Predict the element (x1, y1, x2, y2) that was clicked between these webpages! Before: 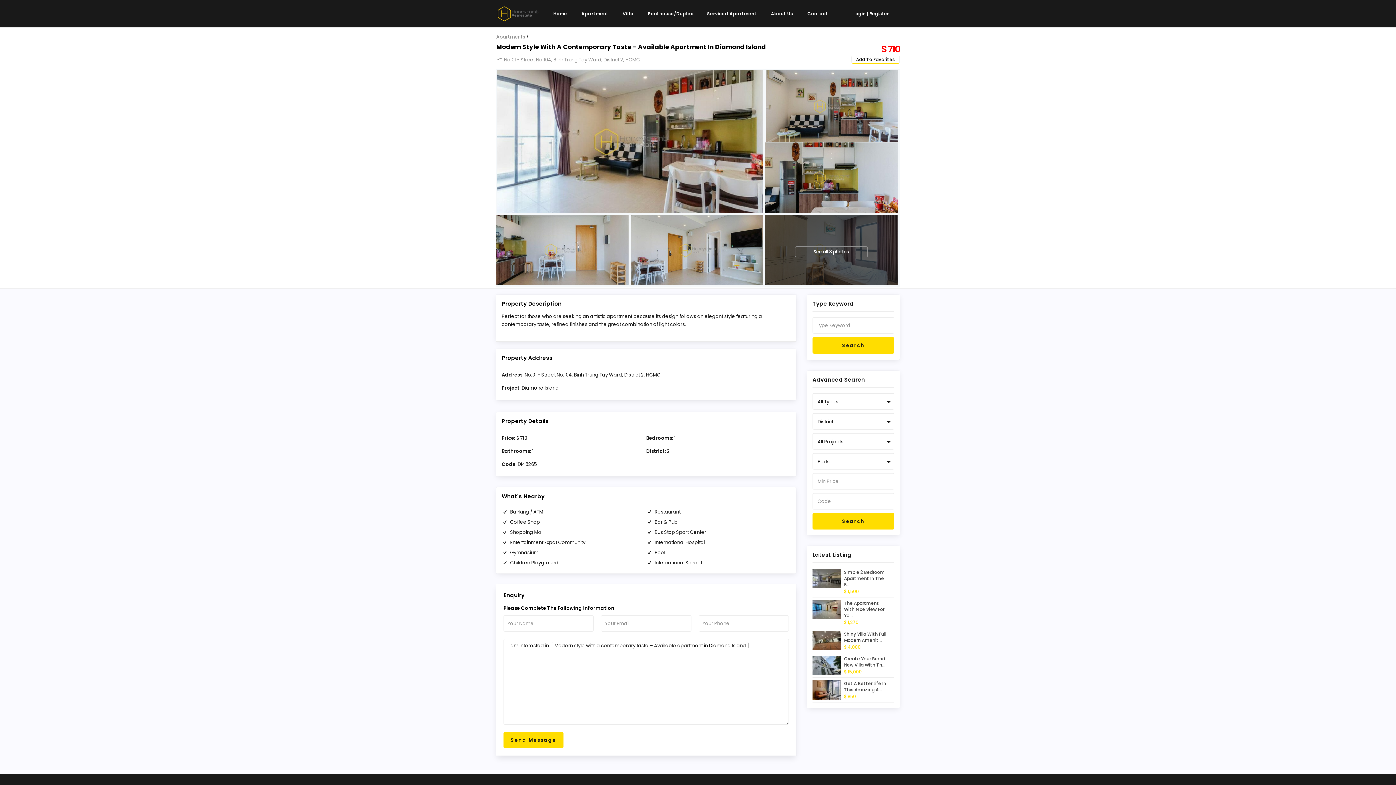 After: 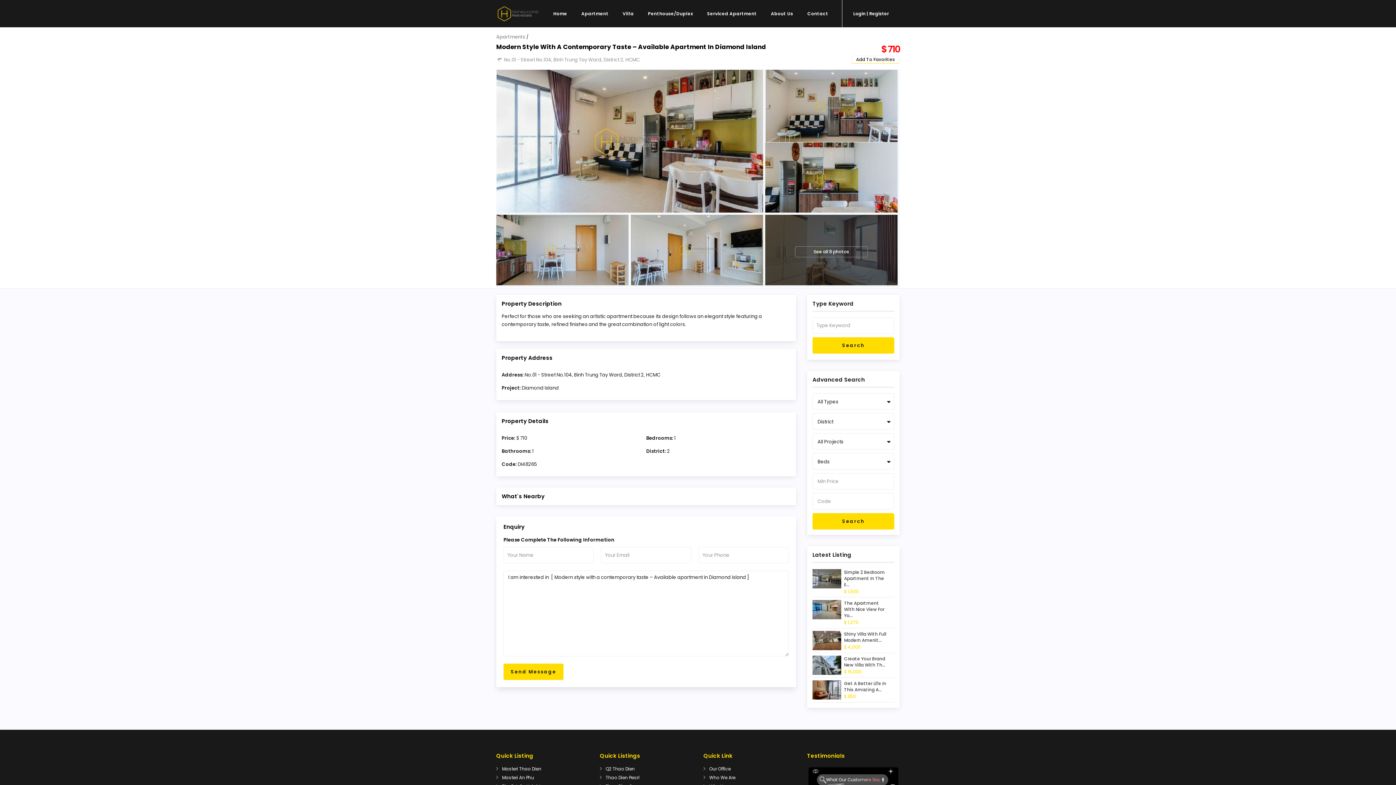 Action: bbox: (501, 493, 790, 500) label: What's Nearby